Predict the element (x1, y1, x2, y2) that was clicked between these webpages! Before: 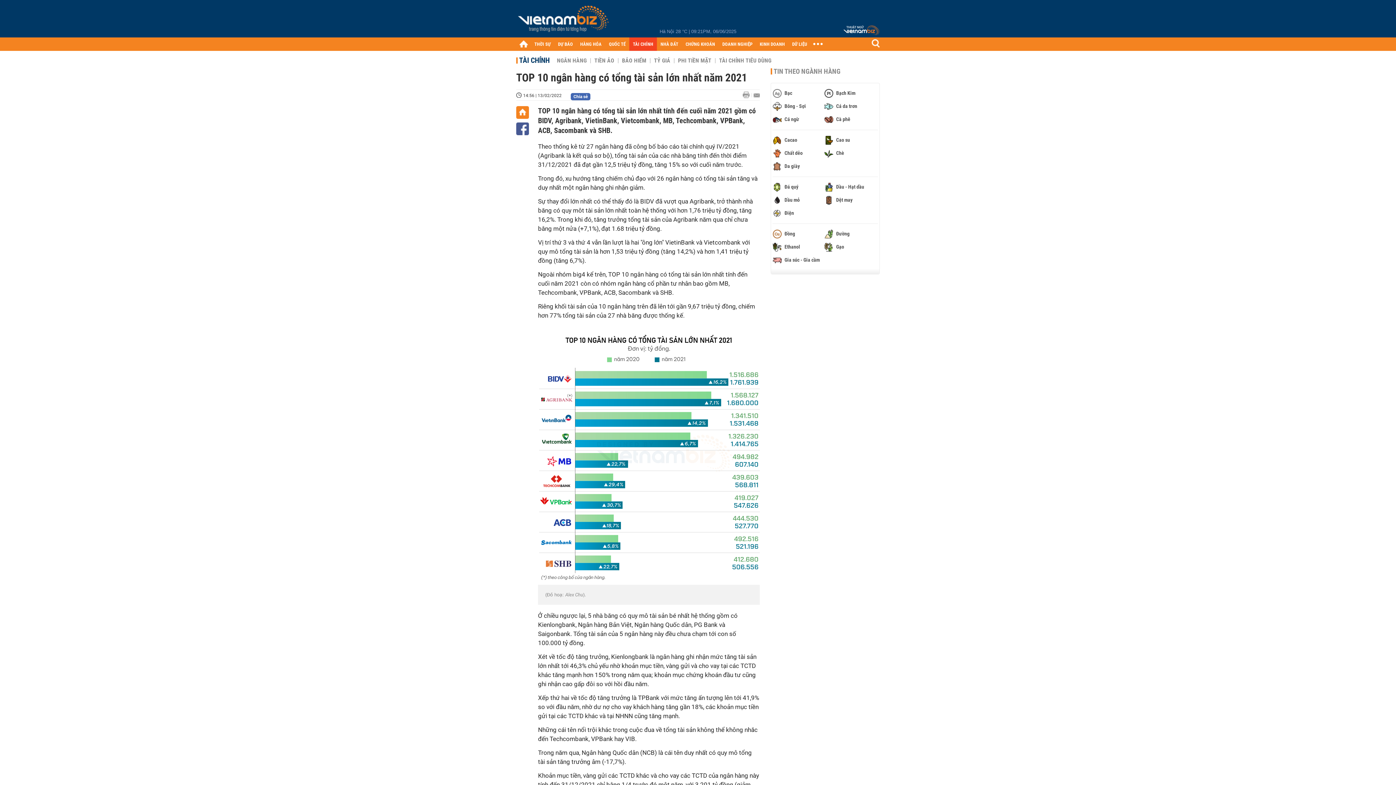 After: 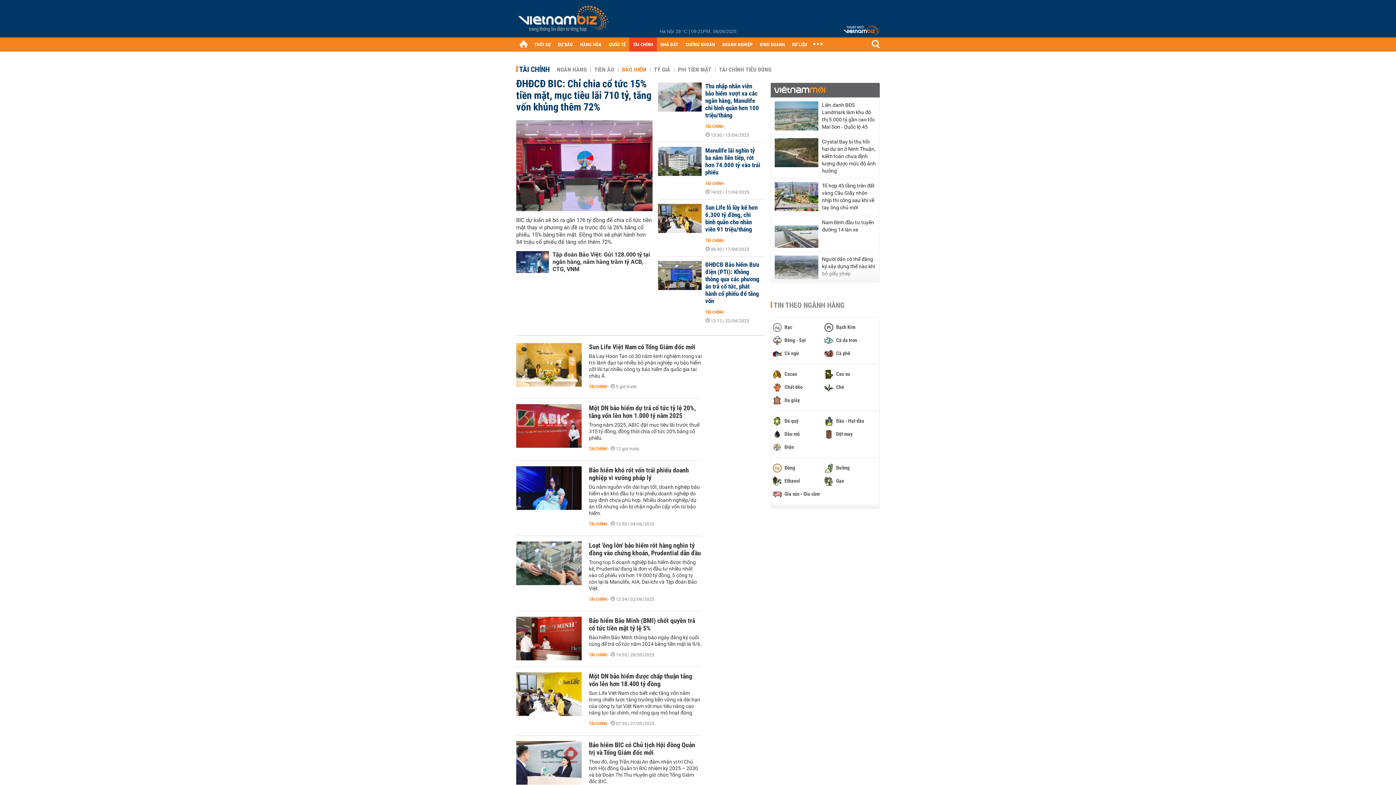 Action: bbox: (618, 57, 646, 64) label: BẢO HIỂM